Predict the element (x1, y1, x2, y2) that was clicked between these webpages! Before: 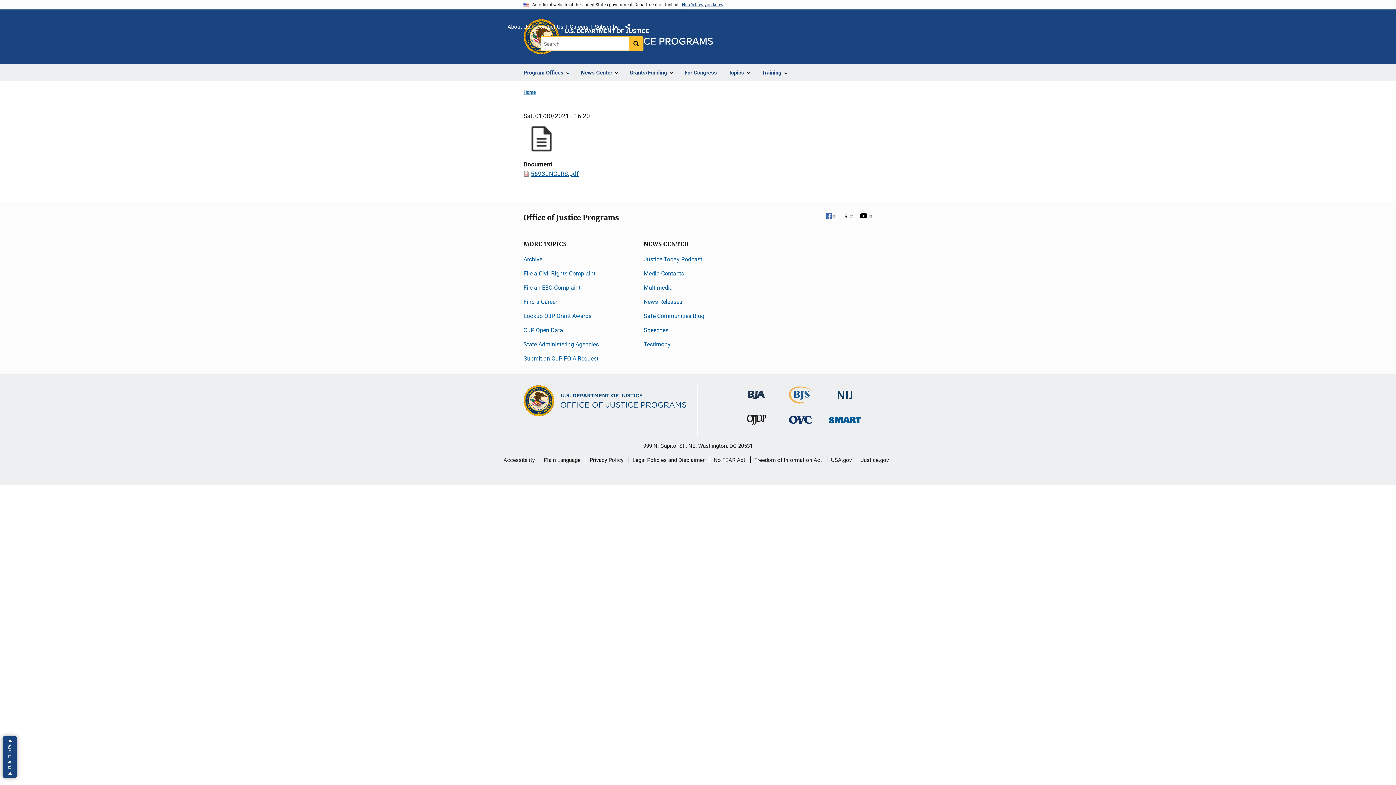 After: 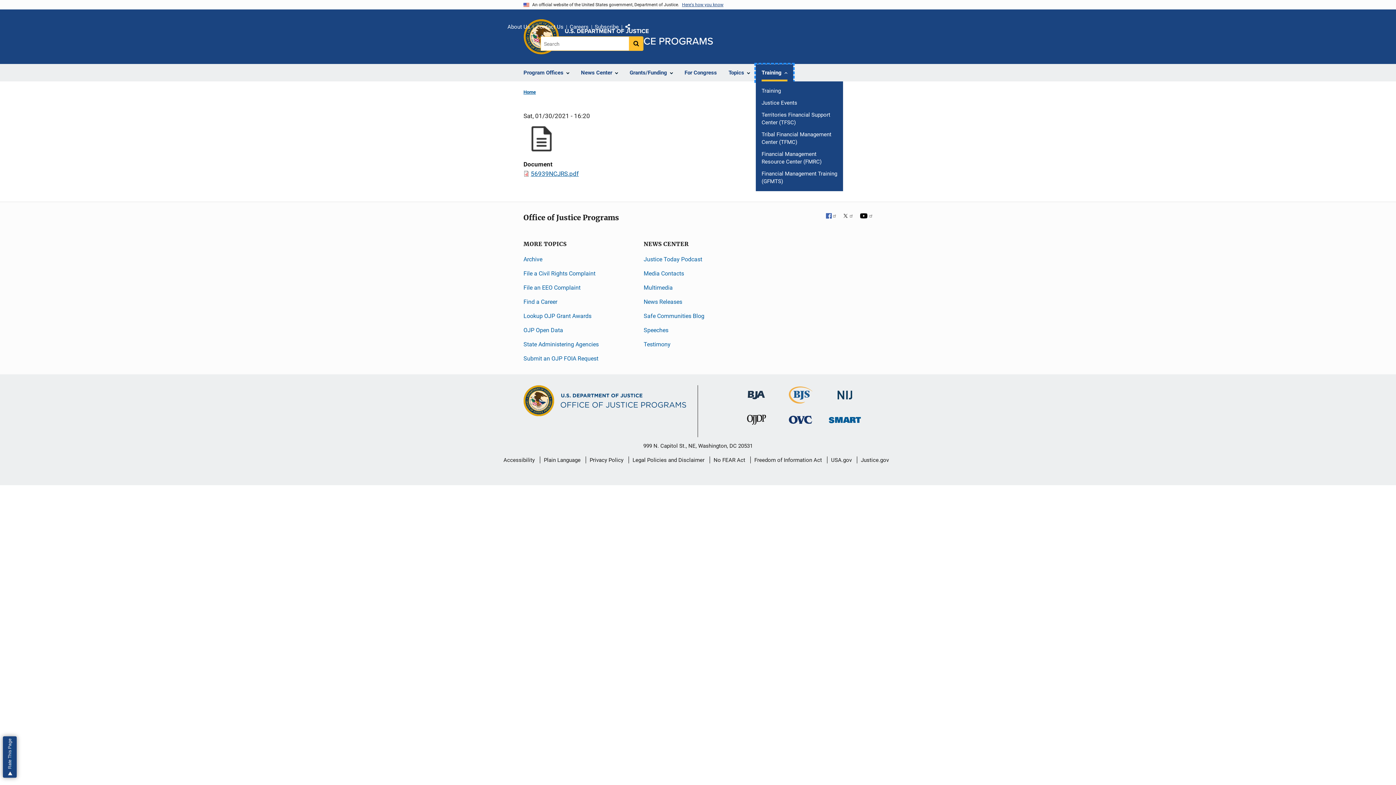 Action: bbox: (756, 64, 793, 81) label: Training